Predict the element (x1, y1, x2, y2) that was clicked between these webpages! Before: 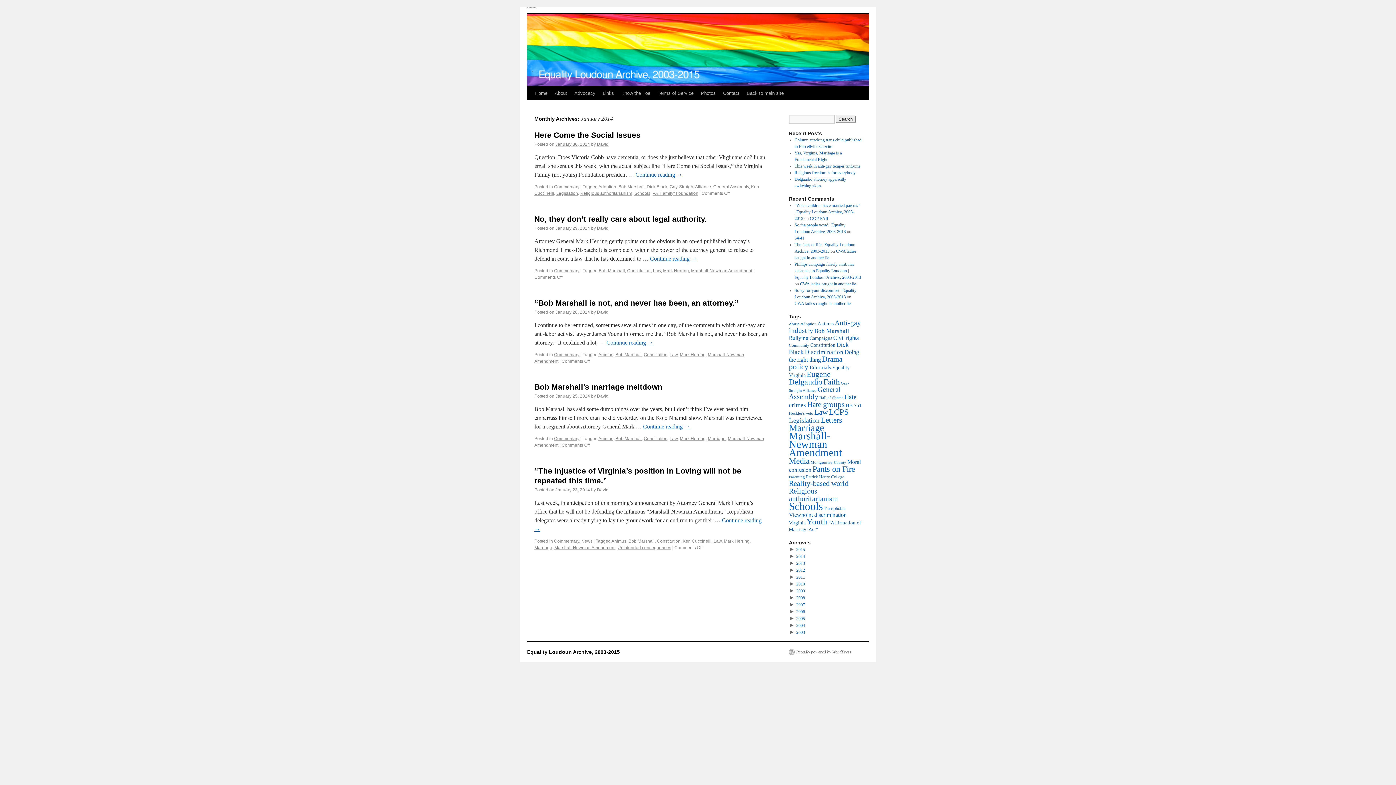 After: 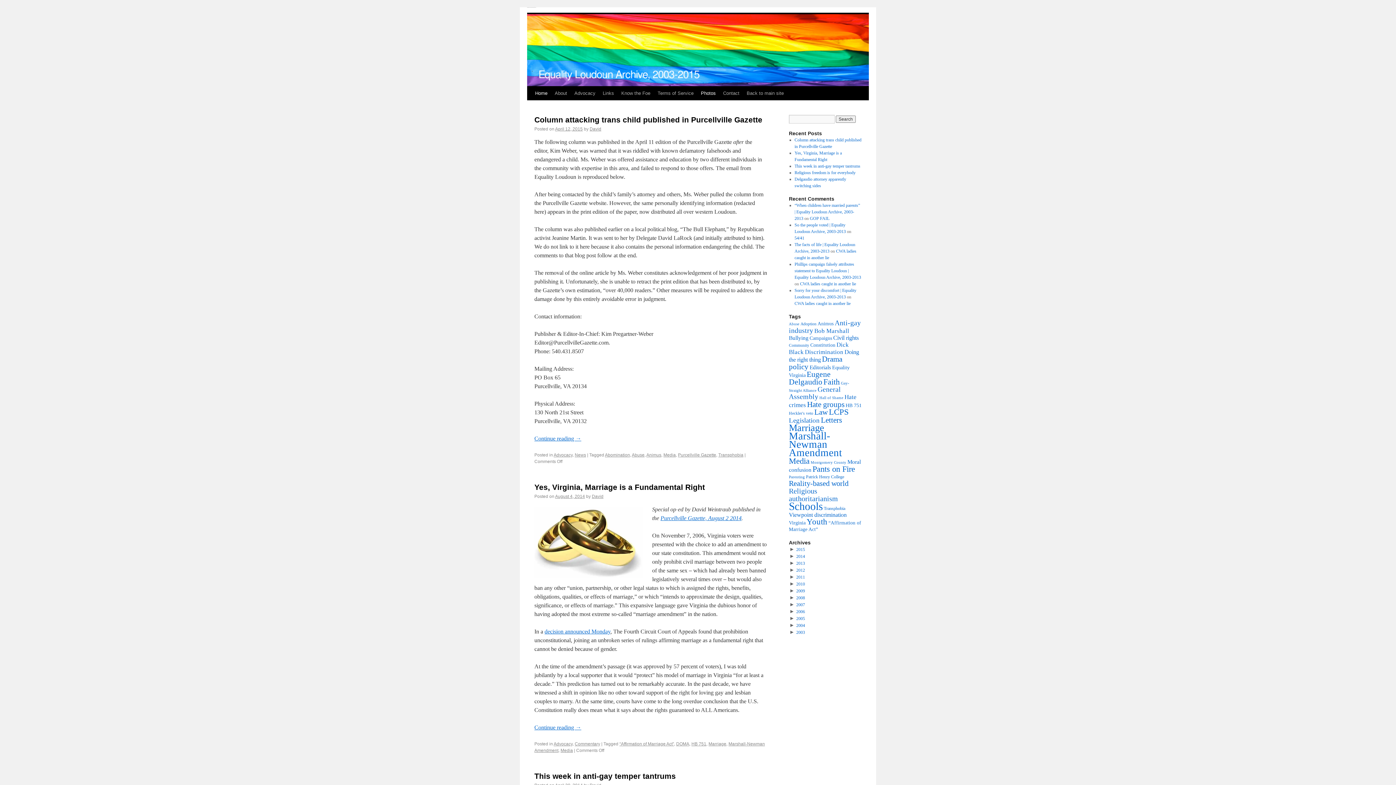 Action: label: Equality Loudoun Archive, 2003-2015 bbox: (527, 7, 536, 7)